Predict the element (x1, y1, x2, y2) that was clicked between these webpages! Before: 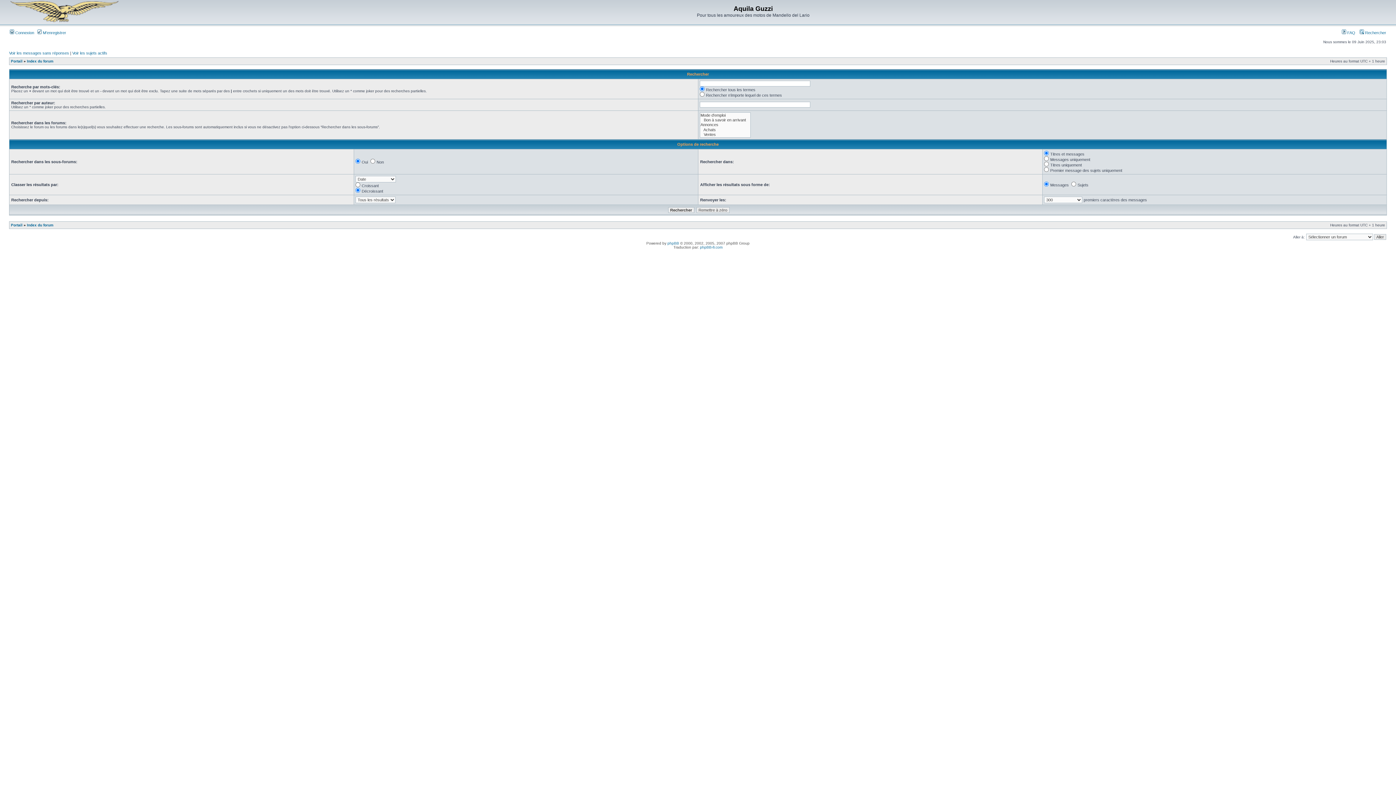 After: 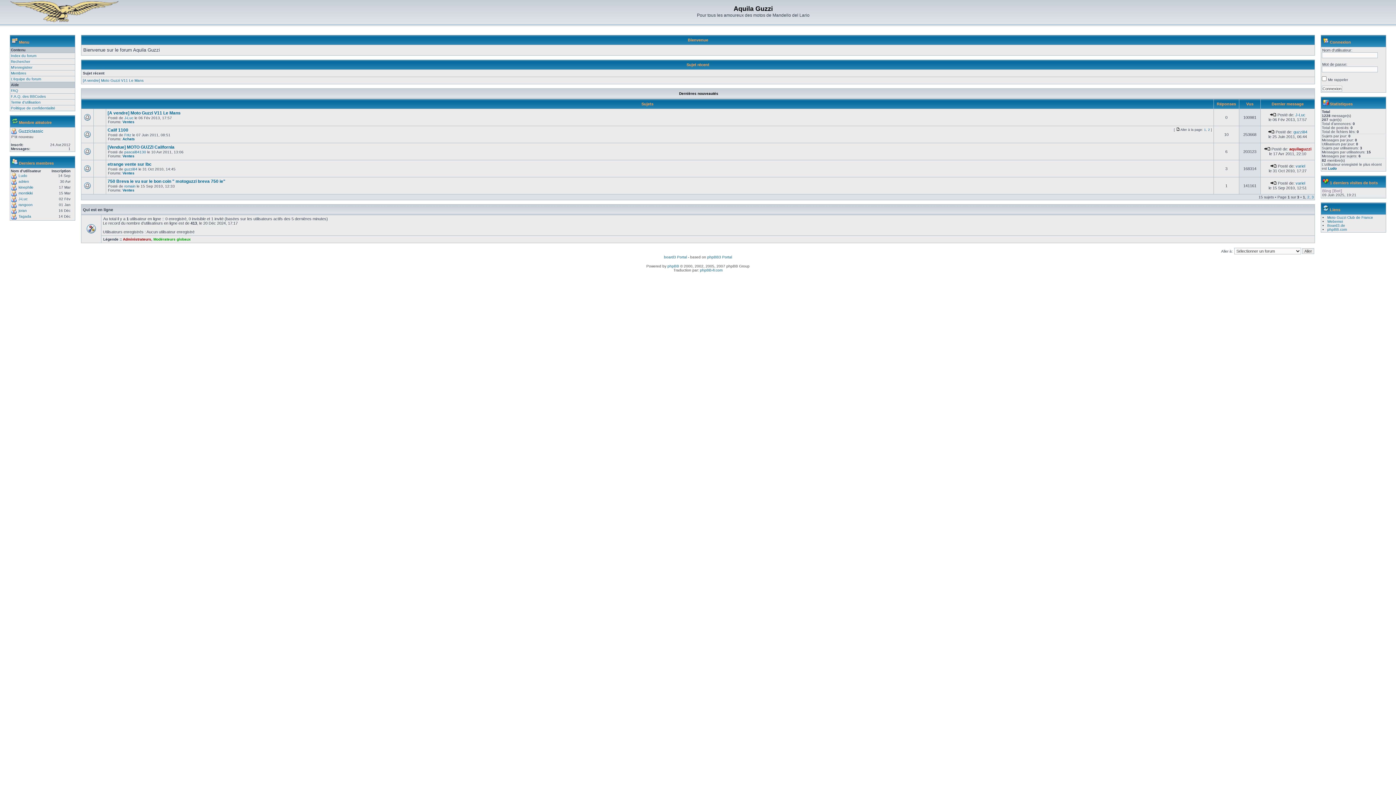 Action: bbox: (10, 223, 22, 227) label: Portail